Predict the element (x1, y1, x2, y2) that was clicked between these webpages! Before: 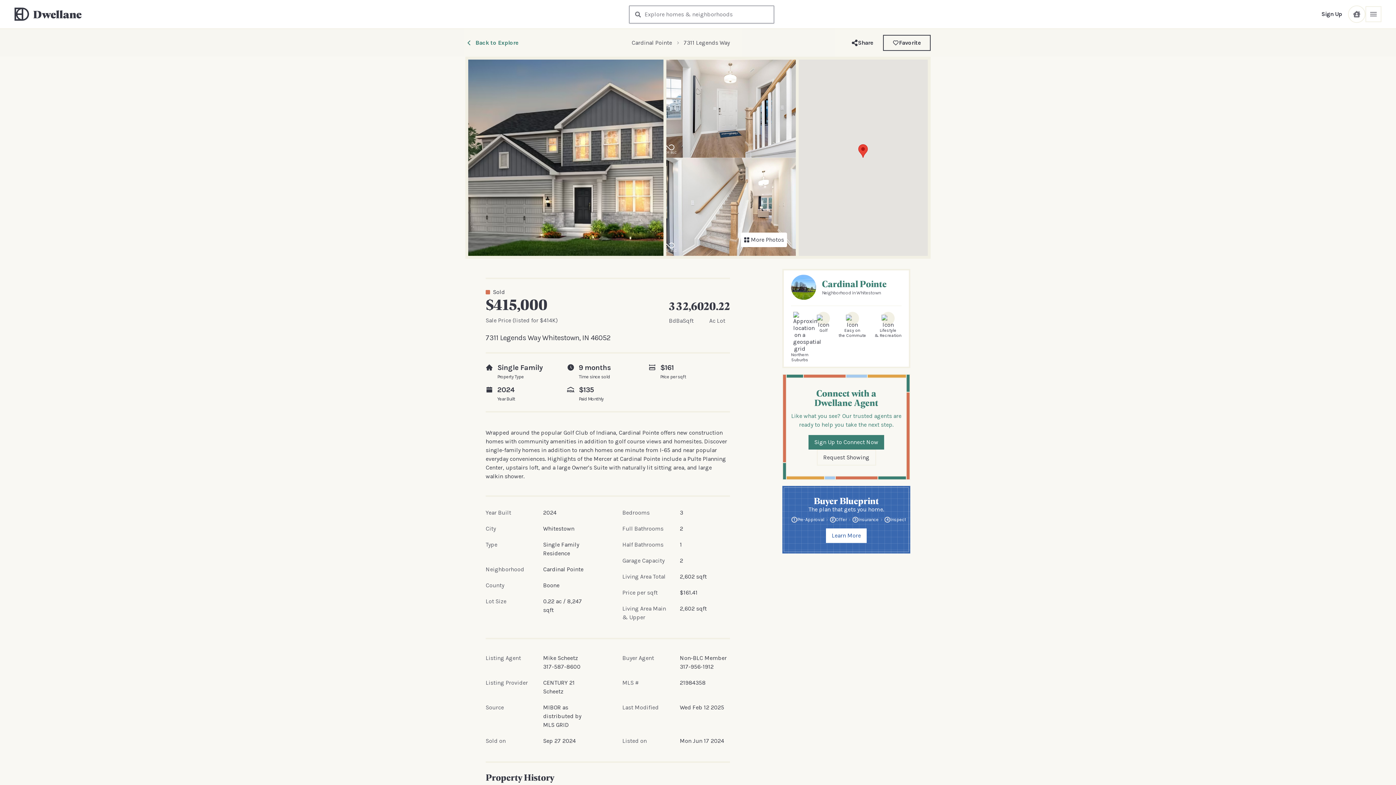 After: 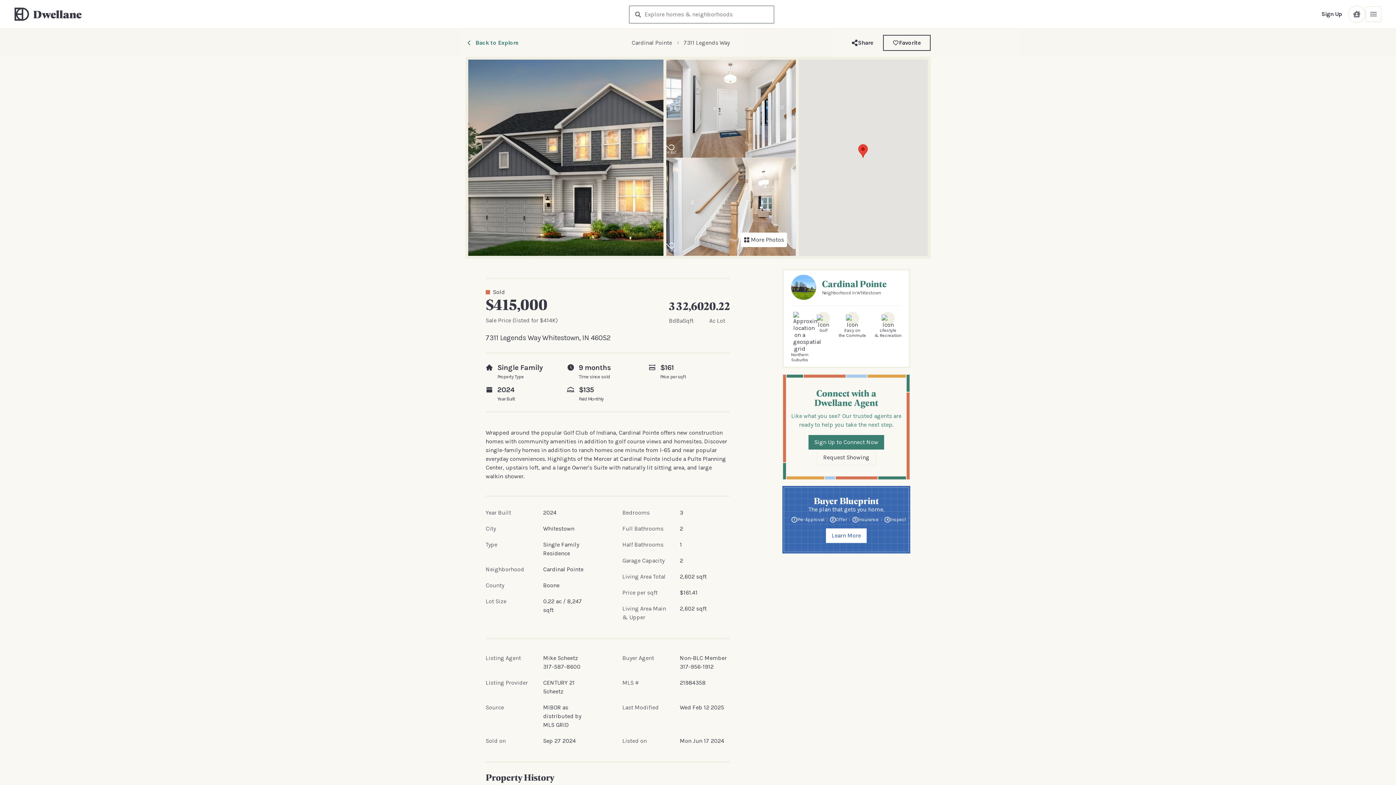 Action: bbox: (680, 654, 726, 661) label: Non-BLC Member